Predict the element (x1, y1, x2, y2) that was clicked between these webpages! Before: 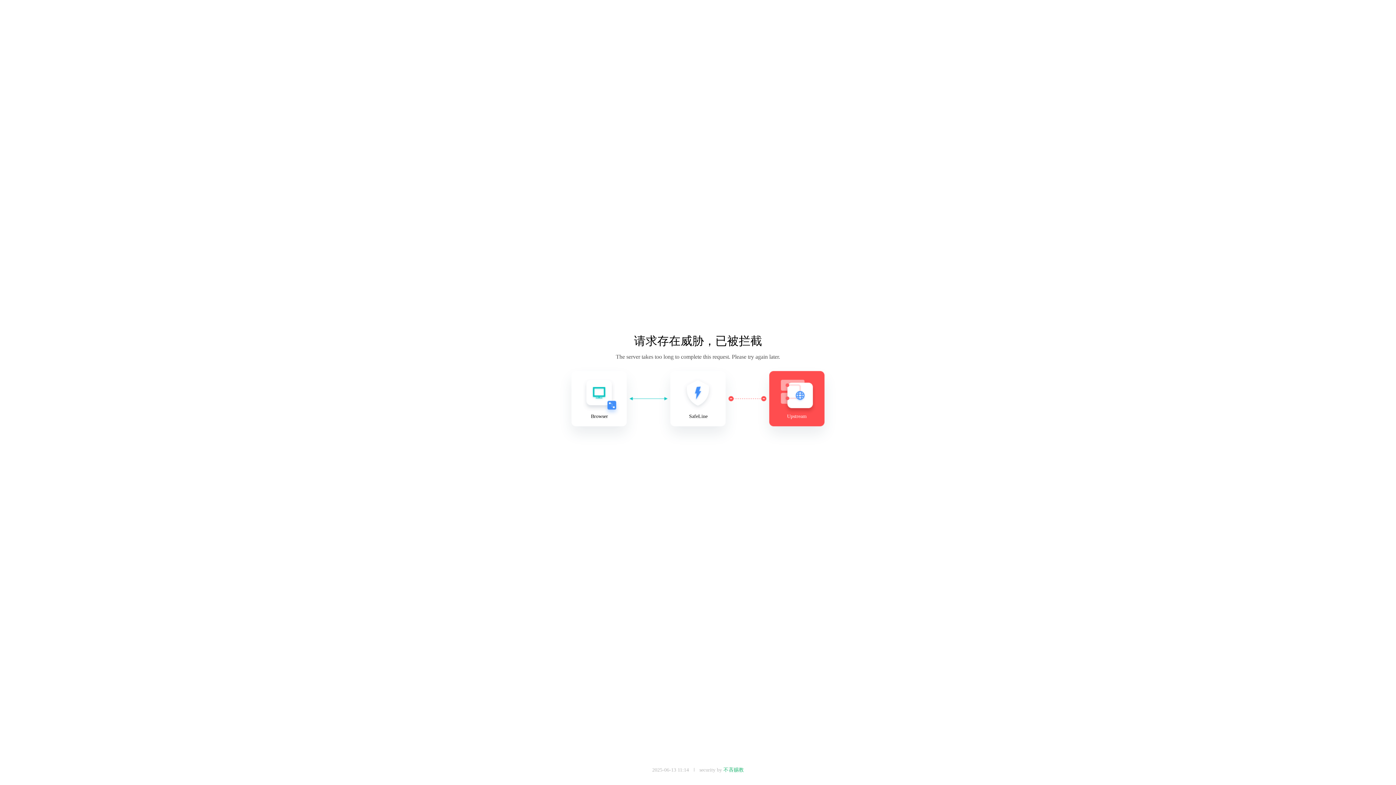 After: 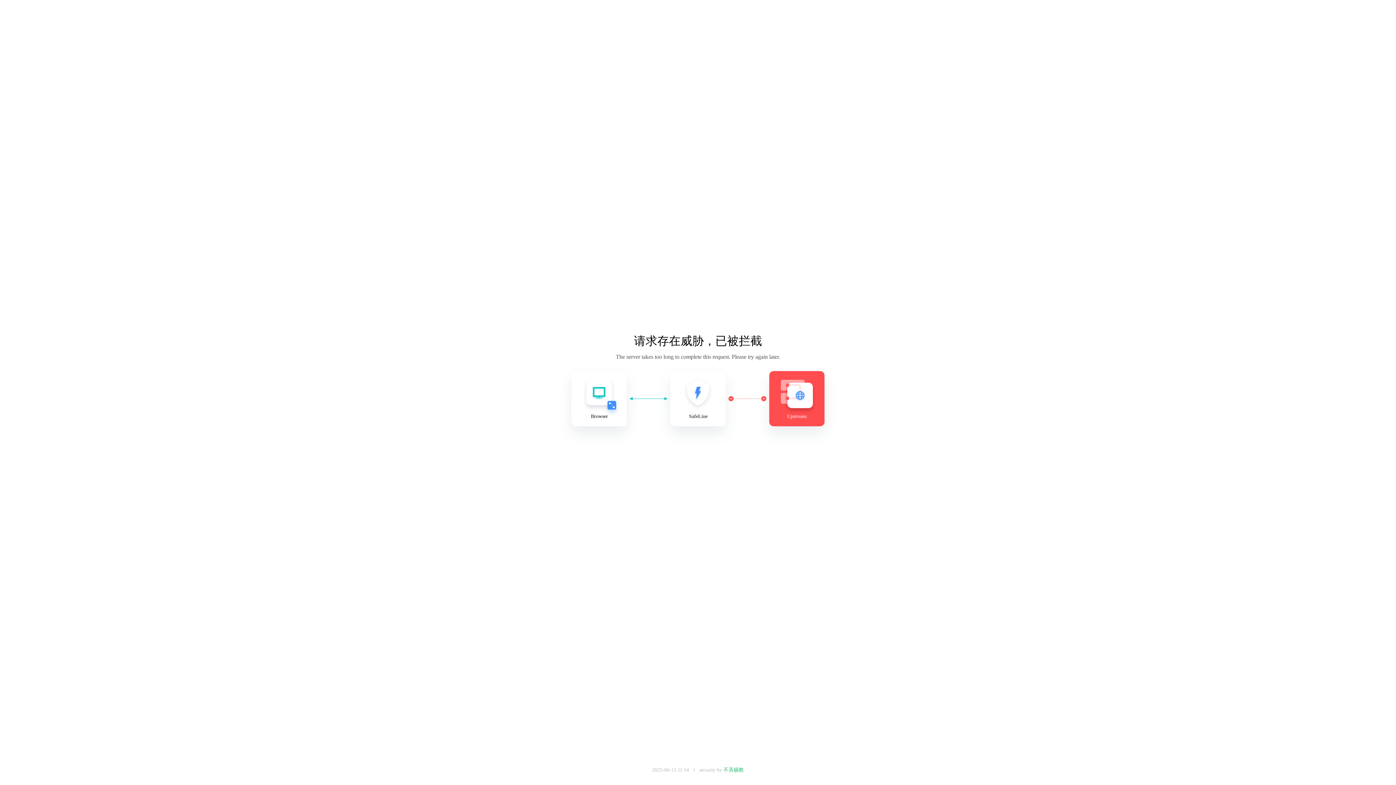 Action: bbox: (723, 767, 744, 773) label: 不吝赐教